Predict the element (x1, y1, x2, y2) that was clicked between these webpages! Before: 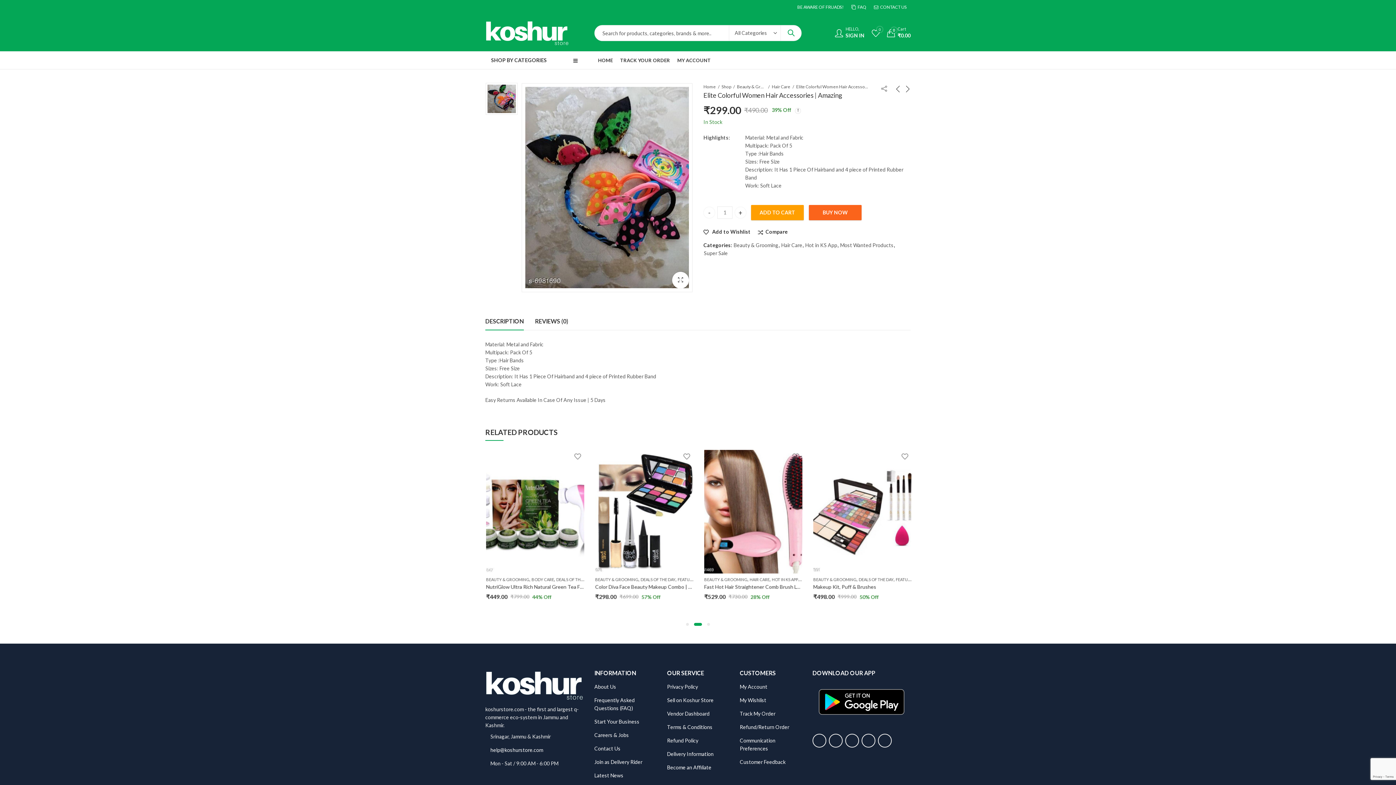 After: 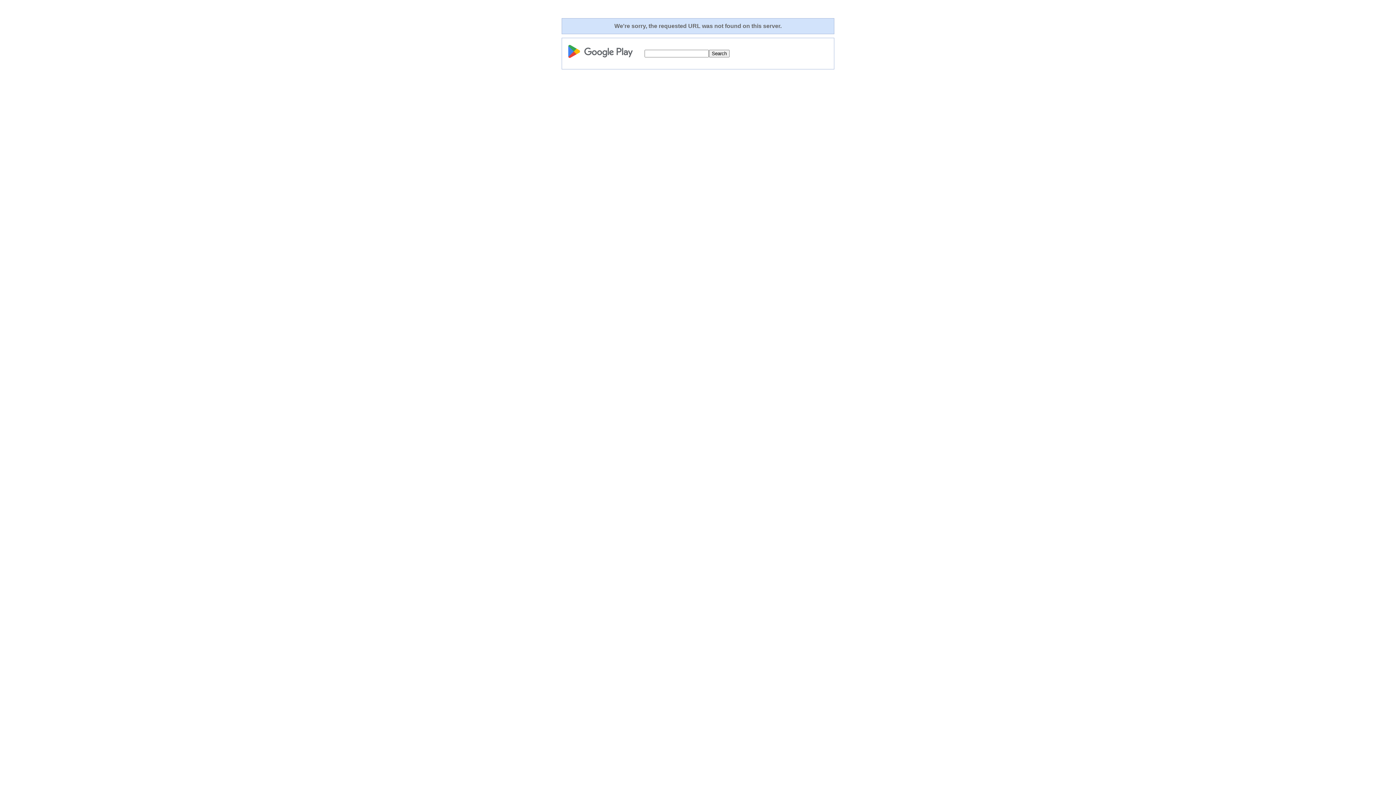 Action: bbox: (812, 698, 910, 704)